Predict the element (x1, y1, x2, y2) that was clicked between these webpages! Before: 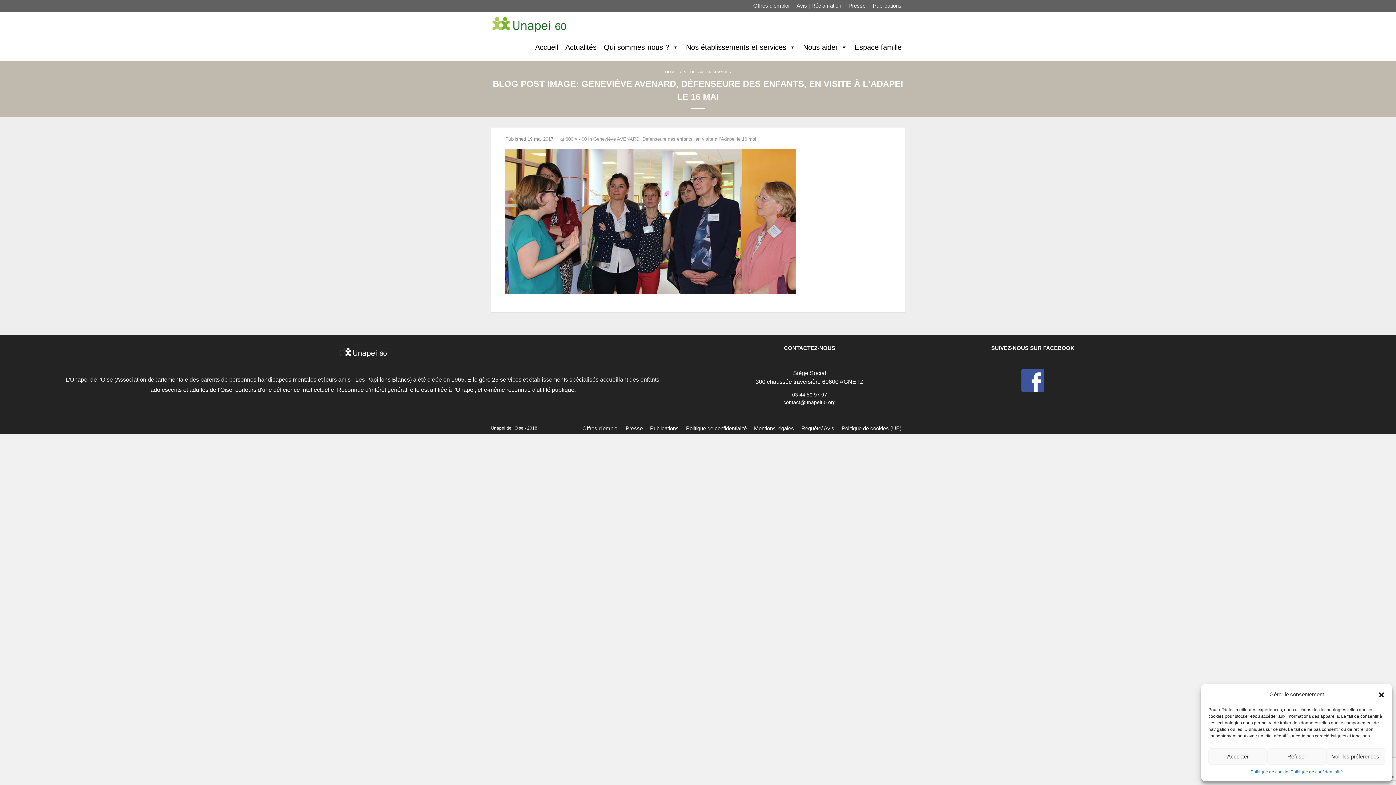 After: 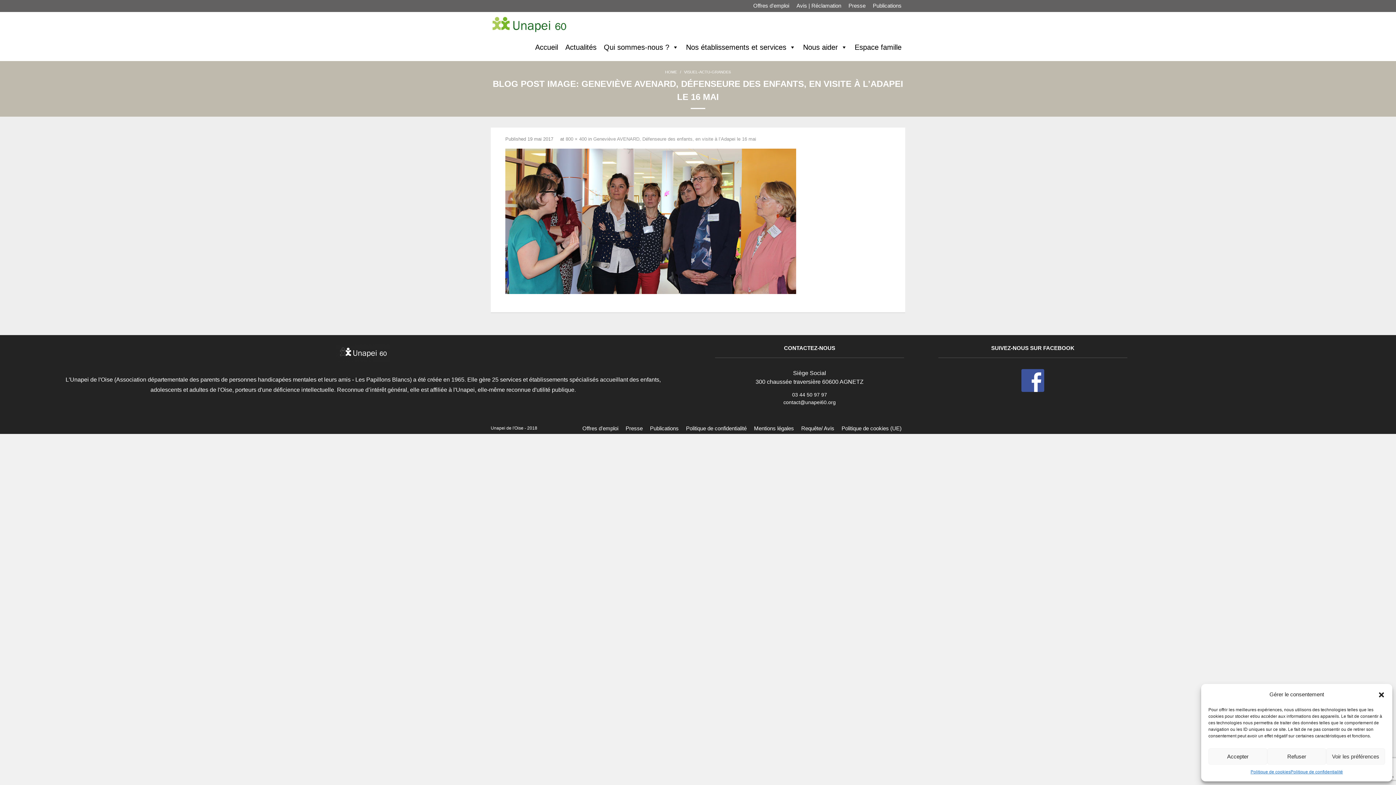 Action: bbox: (1021, 369, 1044, 392)